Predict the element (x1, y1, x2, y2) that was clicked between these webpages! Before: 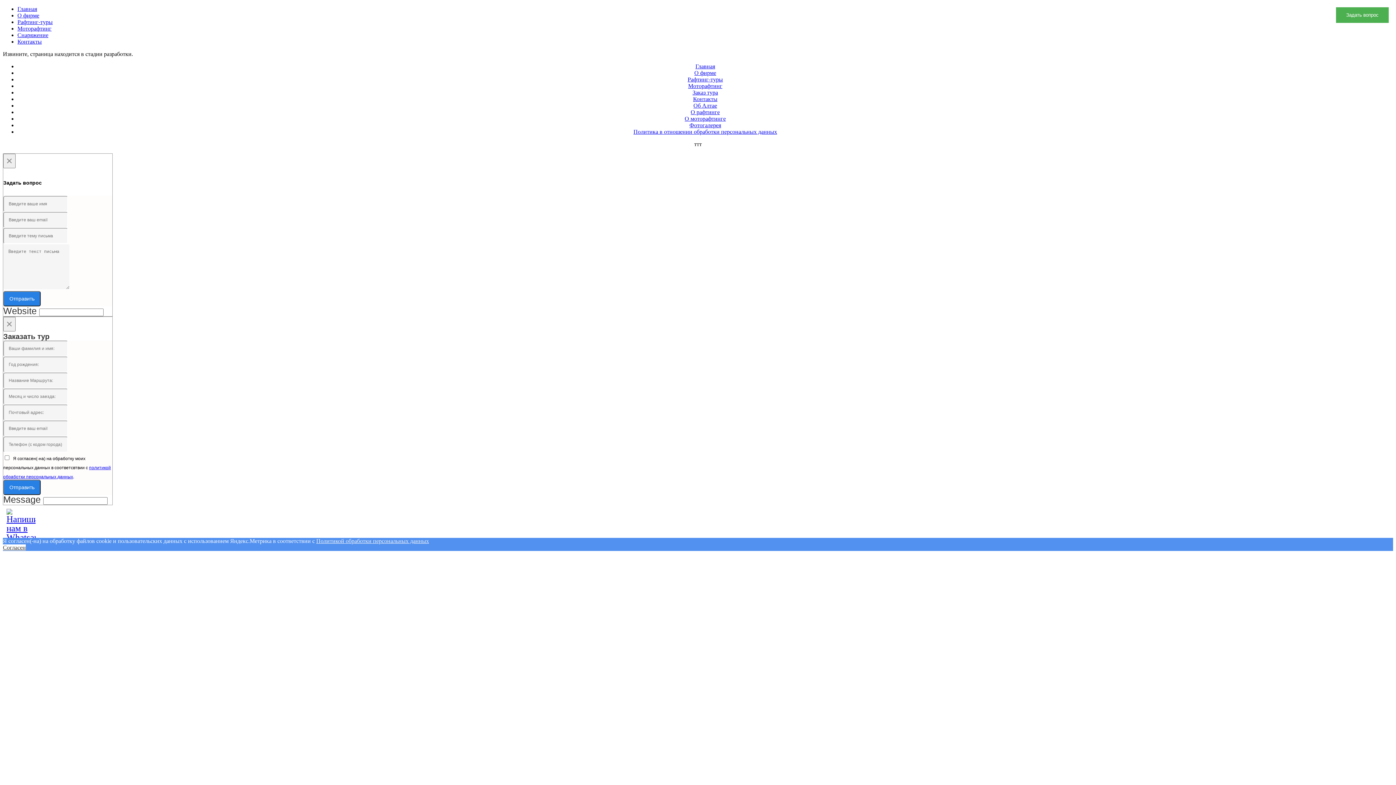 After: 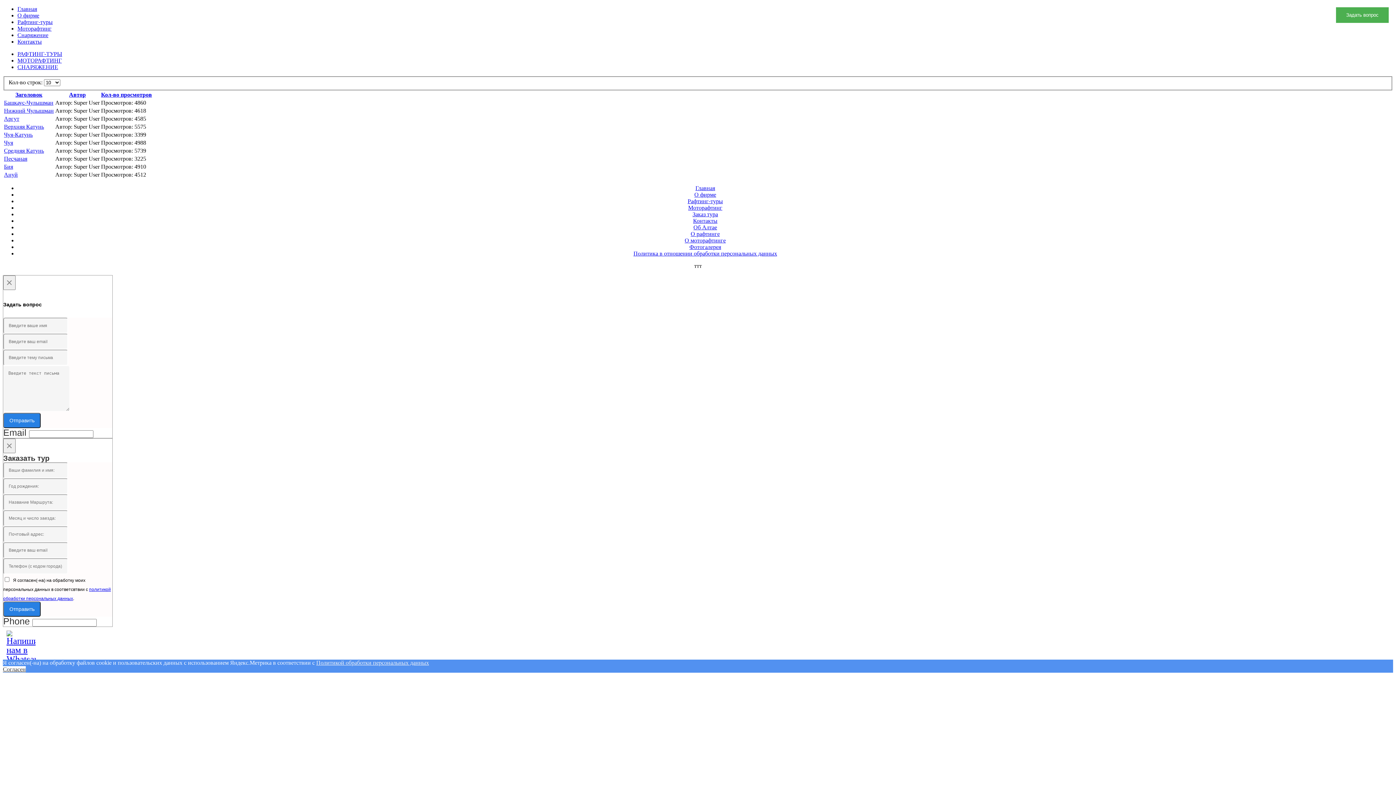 Action: bbox: (689, 122, 721, 128) label: Фотогалерея